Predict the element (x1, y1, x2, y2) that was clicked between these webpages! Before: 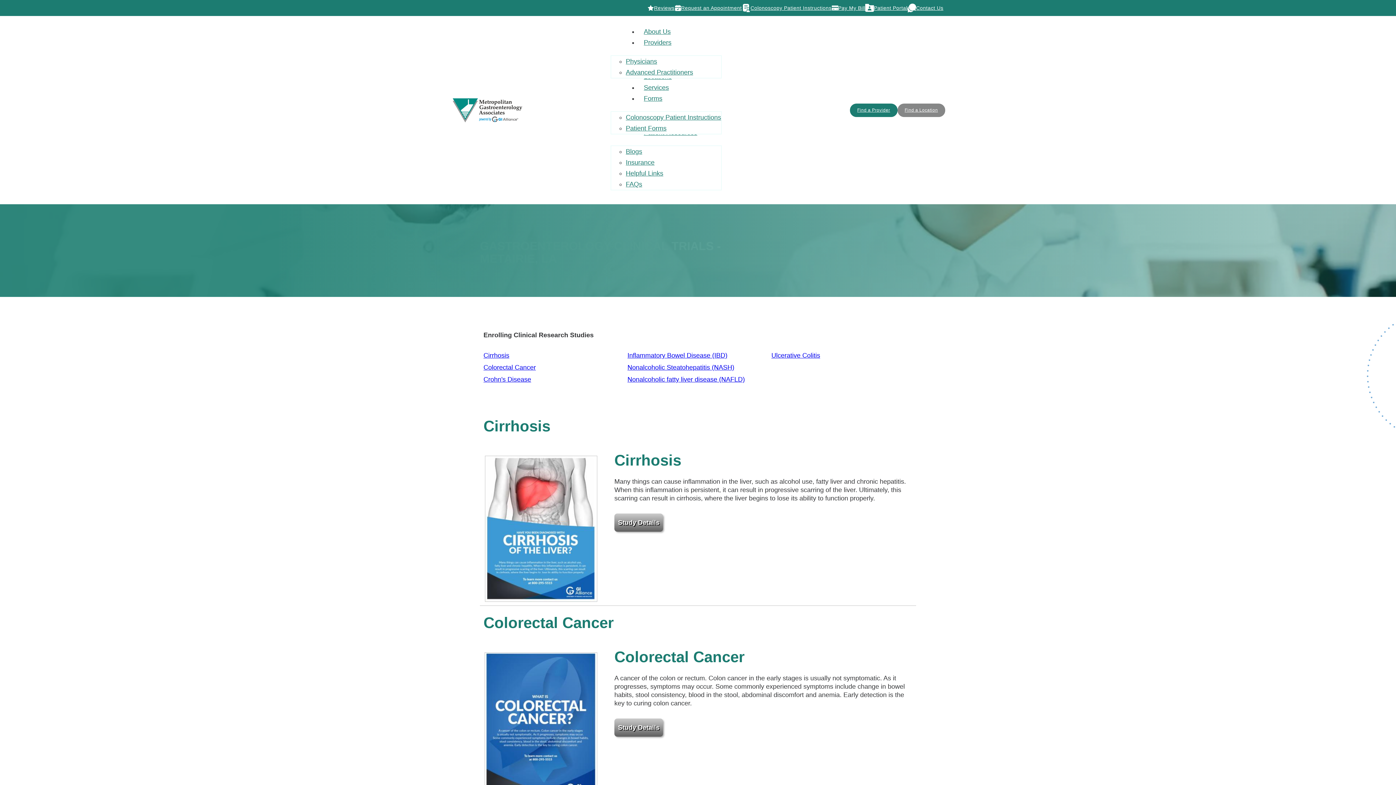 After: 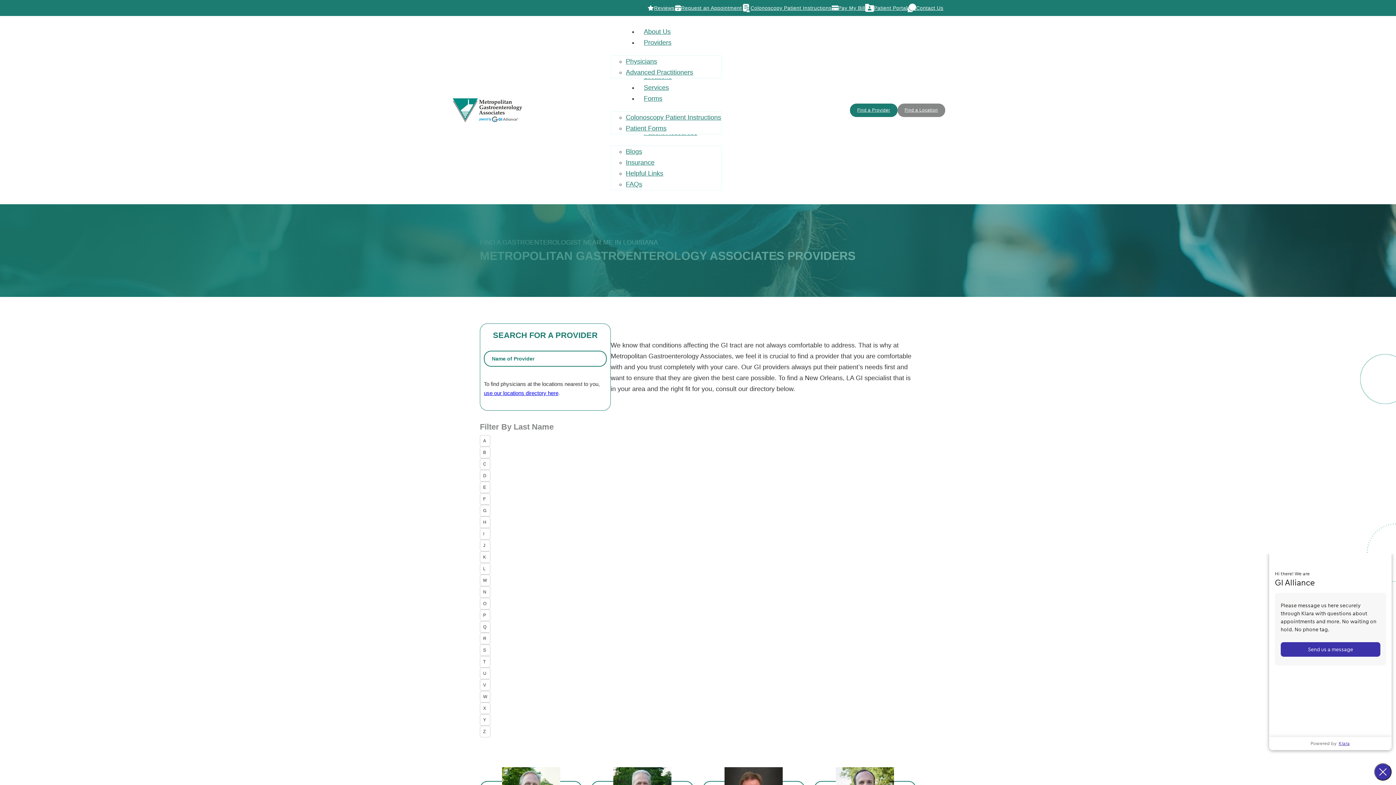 Action: label: Physicians bbox: (626, 54, 657, 68)